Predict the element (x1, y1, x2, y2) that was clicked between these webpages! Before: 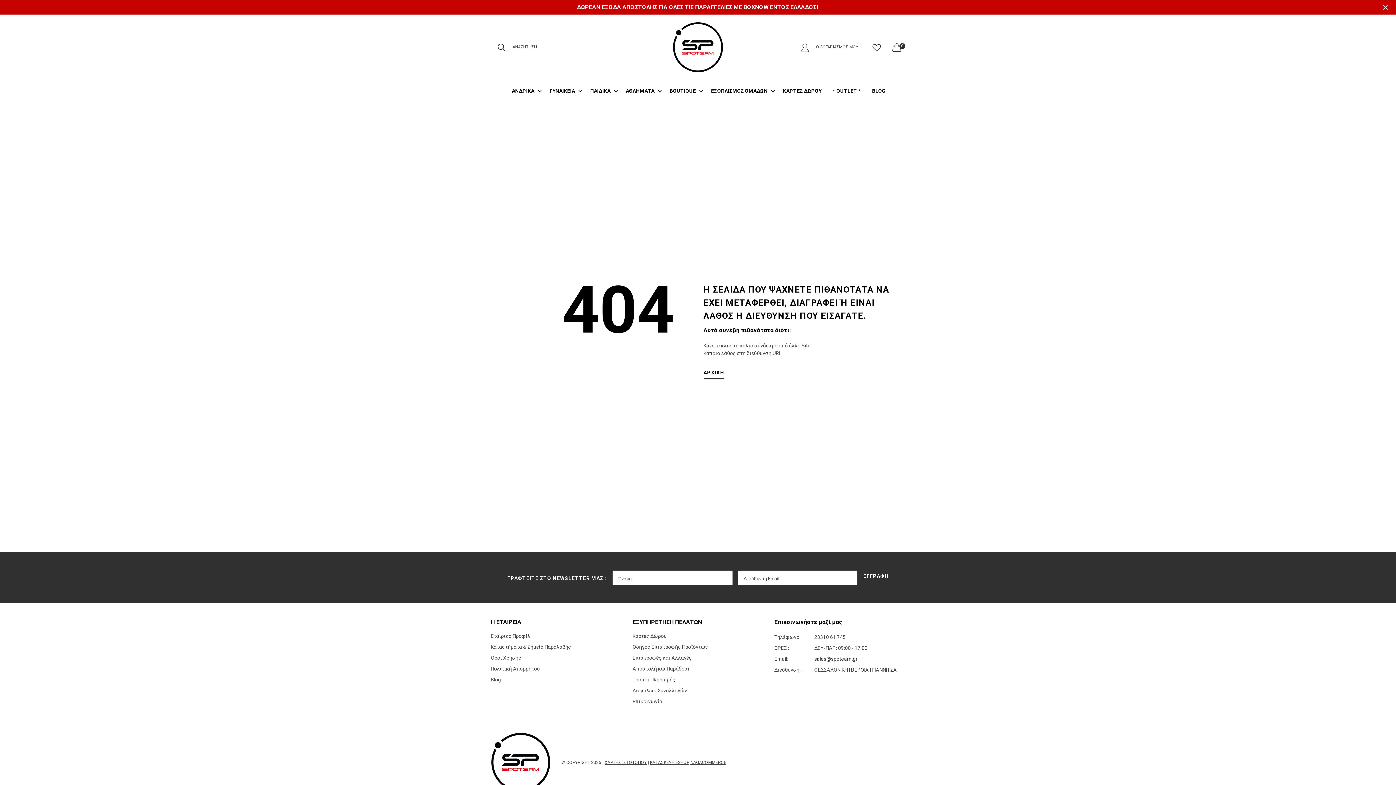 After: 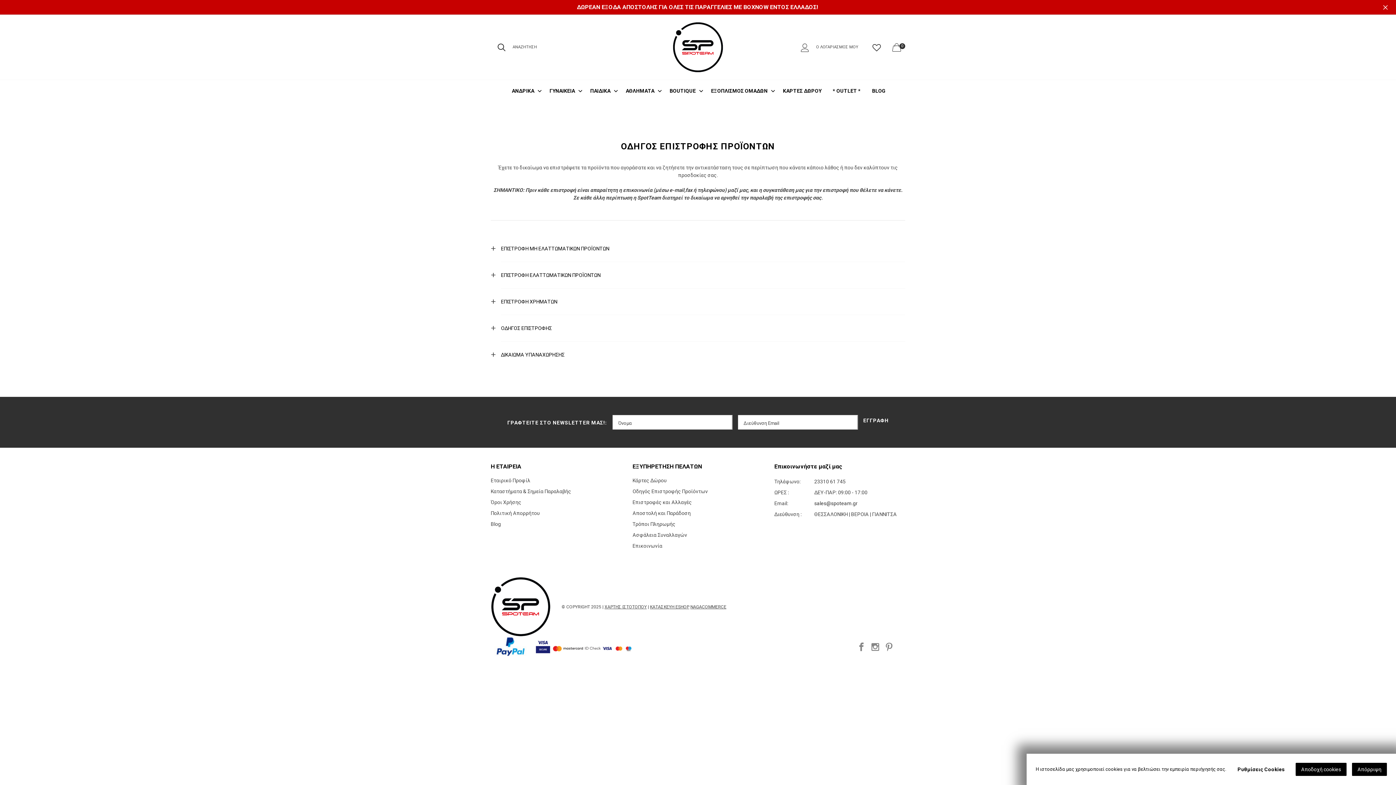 Action: bbox: (632, 654, 692, 661) label: Επιστροφές και Αλλαγές